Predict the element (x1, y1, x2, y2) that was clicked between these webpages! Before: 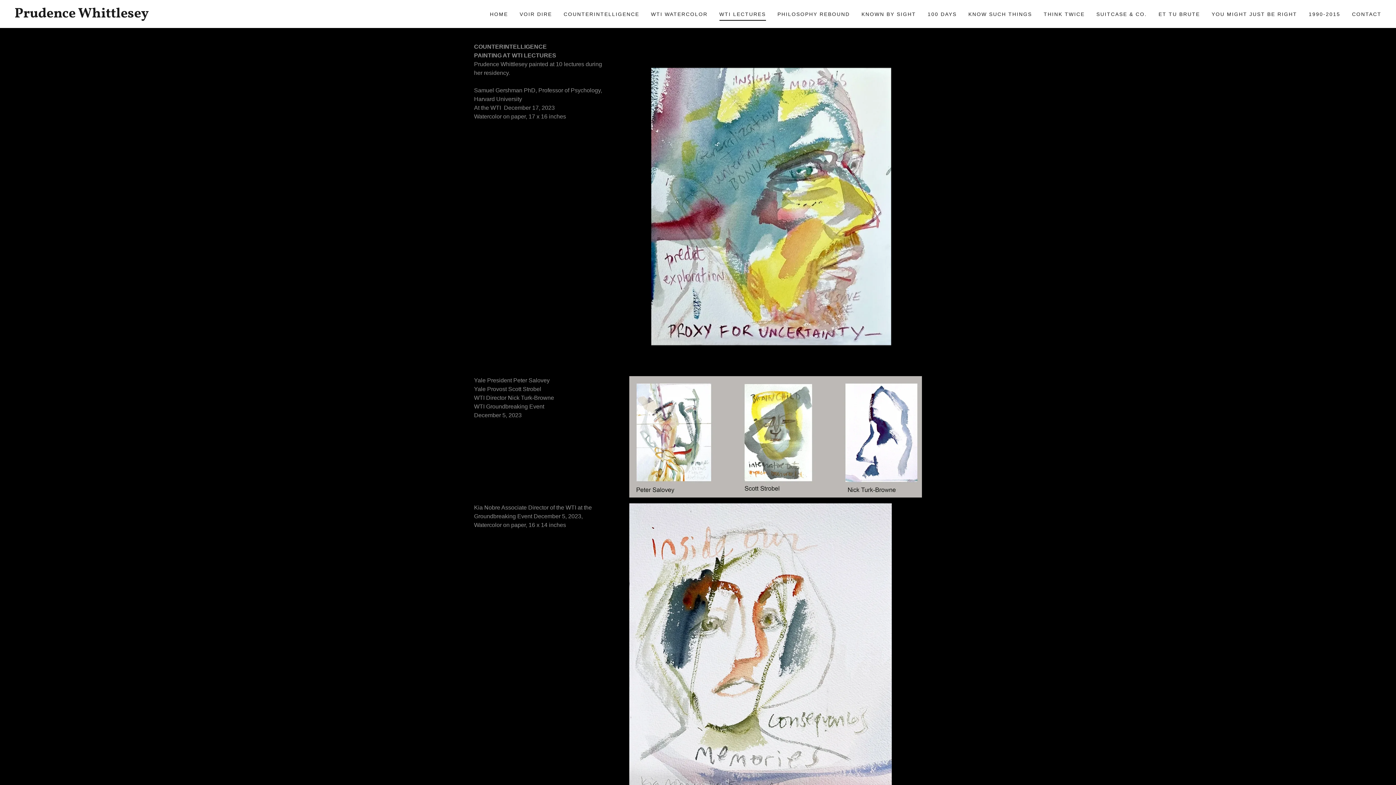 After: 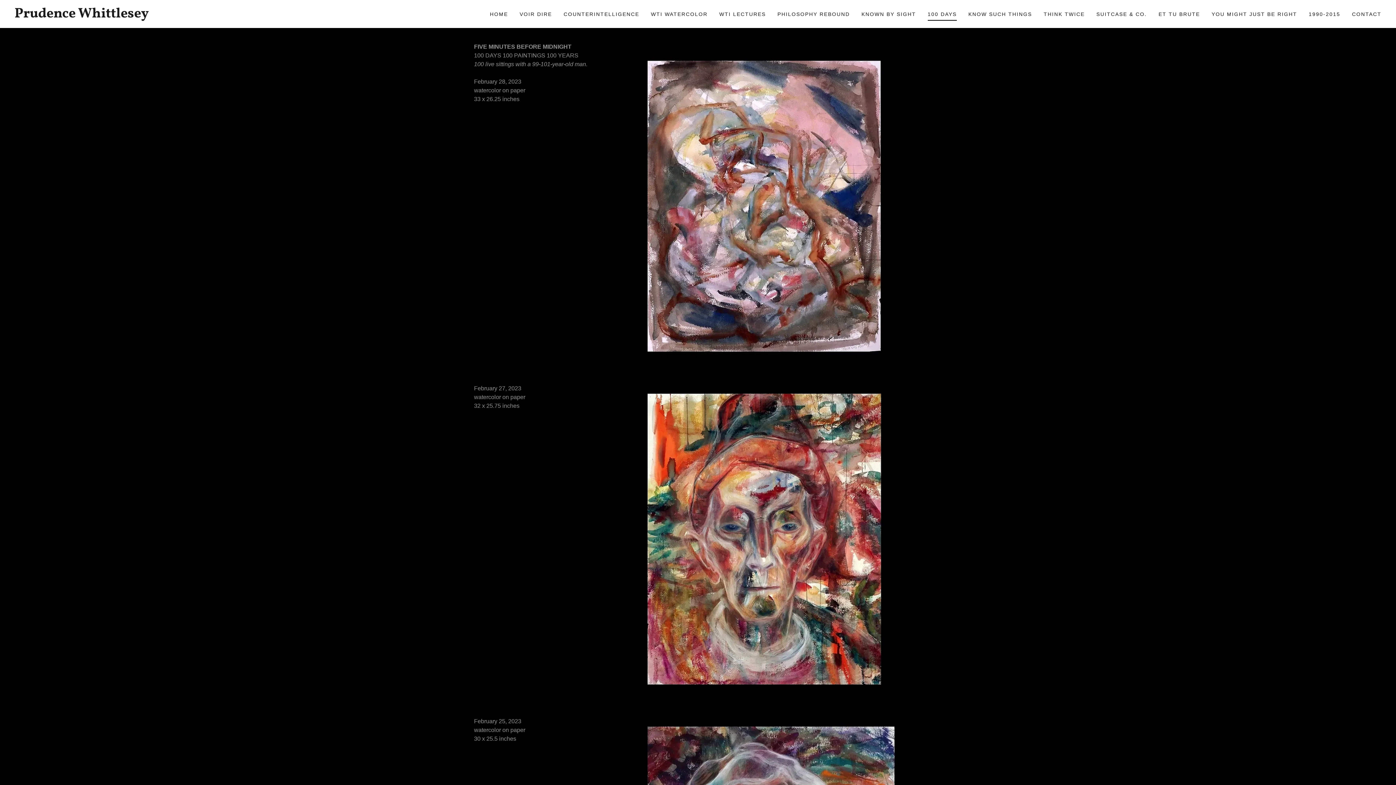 Action: bbox: (925, 7, 959, 20) label: 100 DAYS